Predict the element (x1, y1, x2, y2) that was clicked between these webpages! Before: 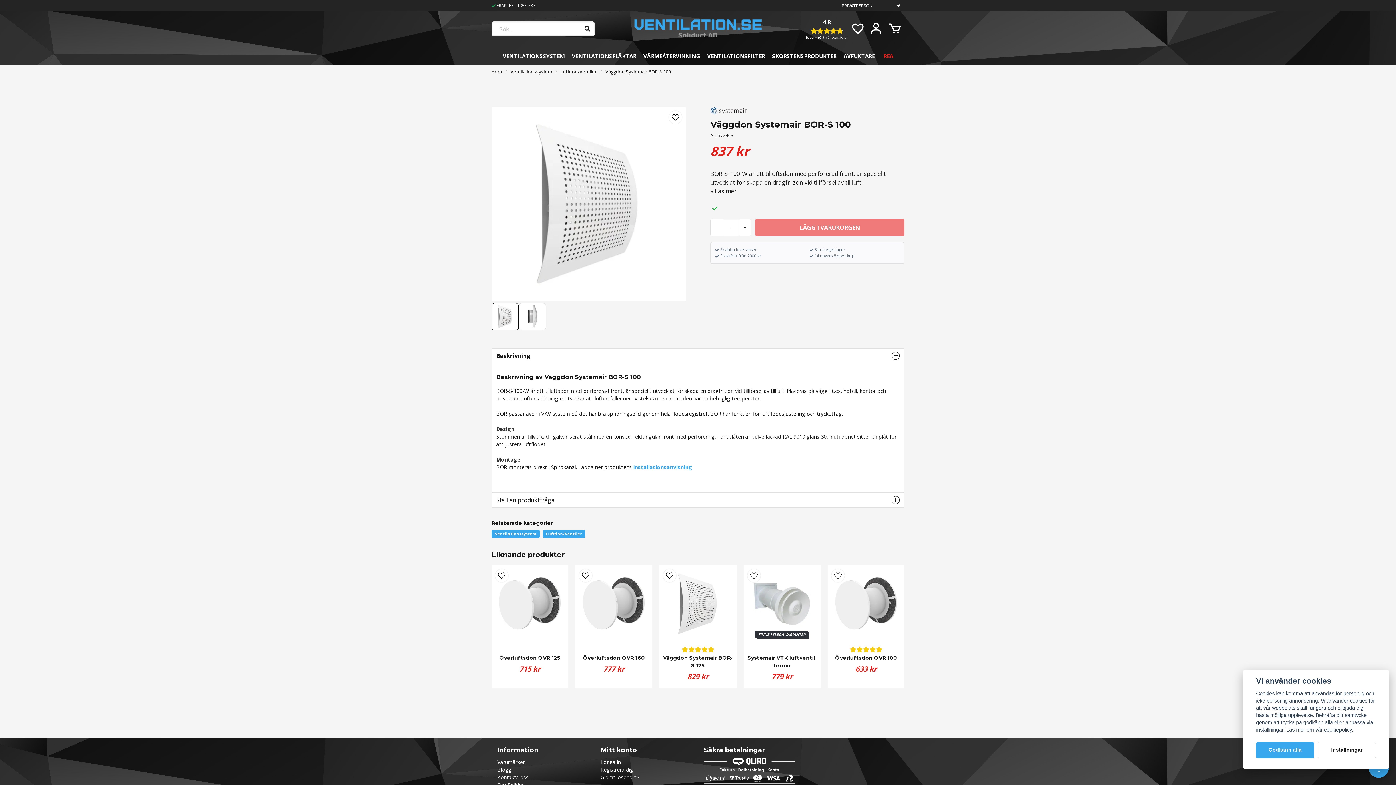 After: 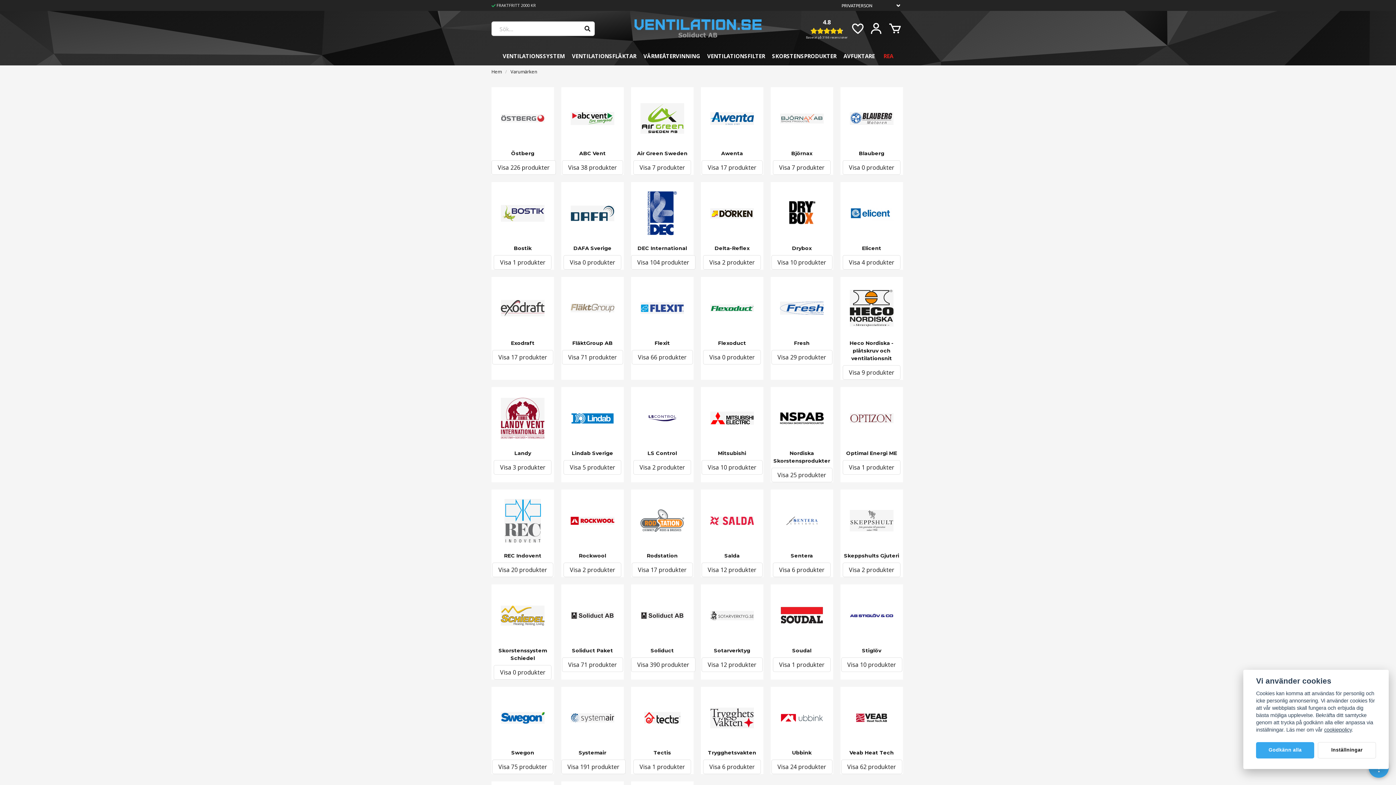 Action: bbox: (497, 758, 525, 765) label: Varumärken